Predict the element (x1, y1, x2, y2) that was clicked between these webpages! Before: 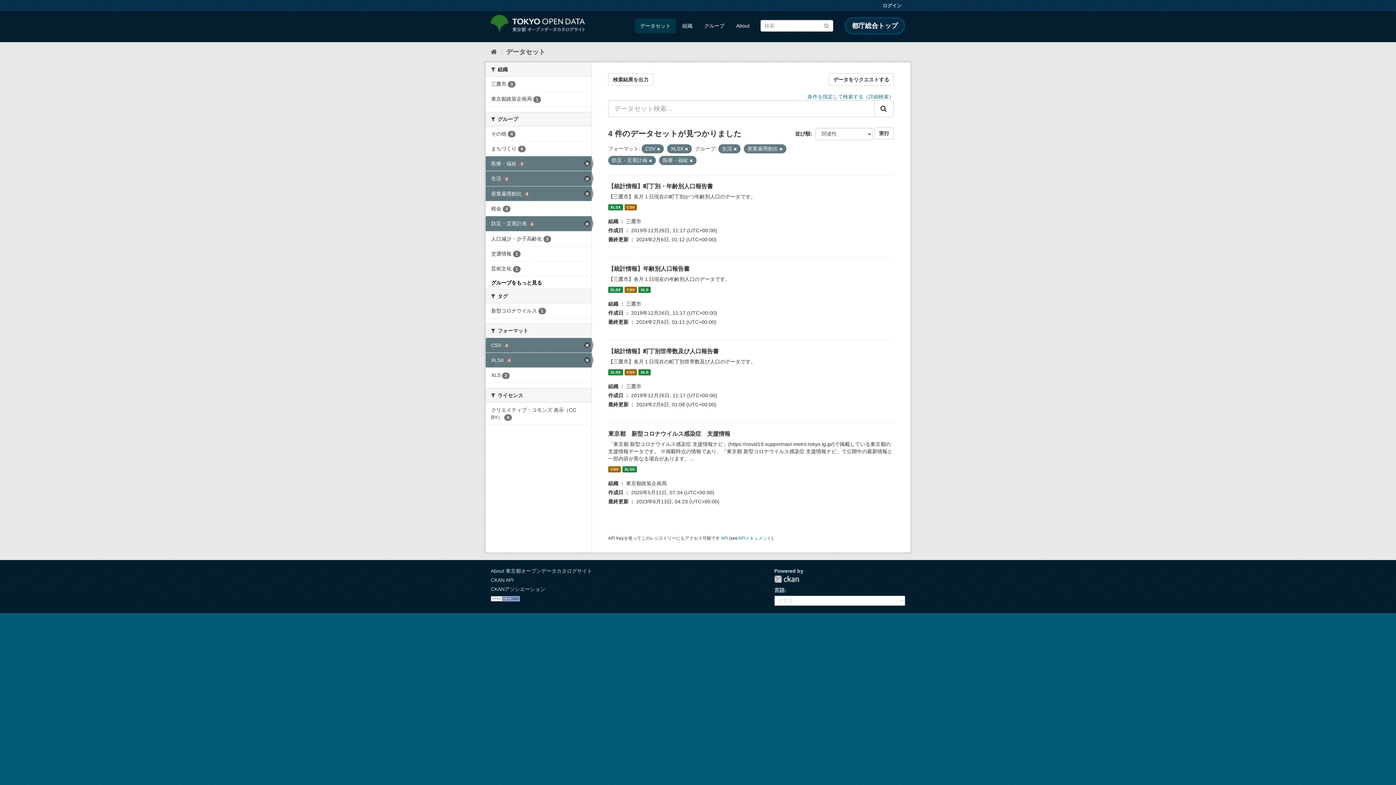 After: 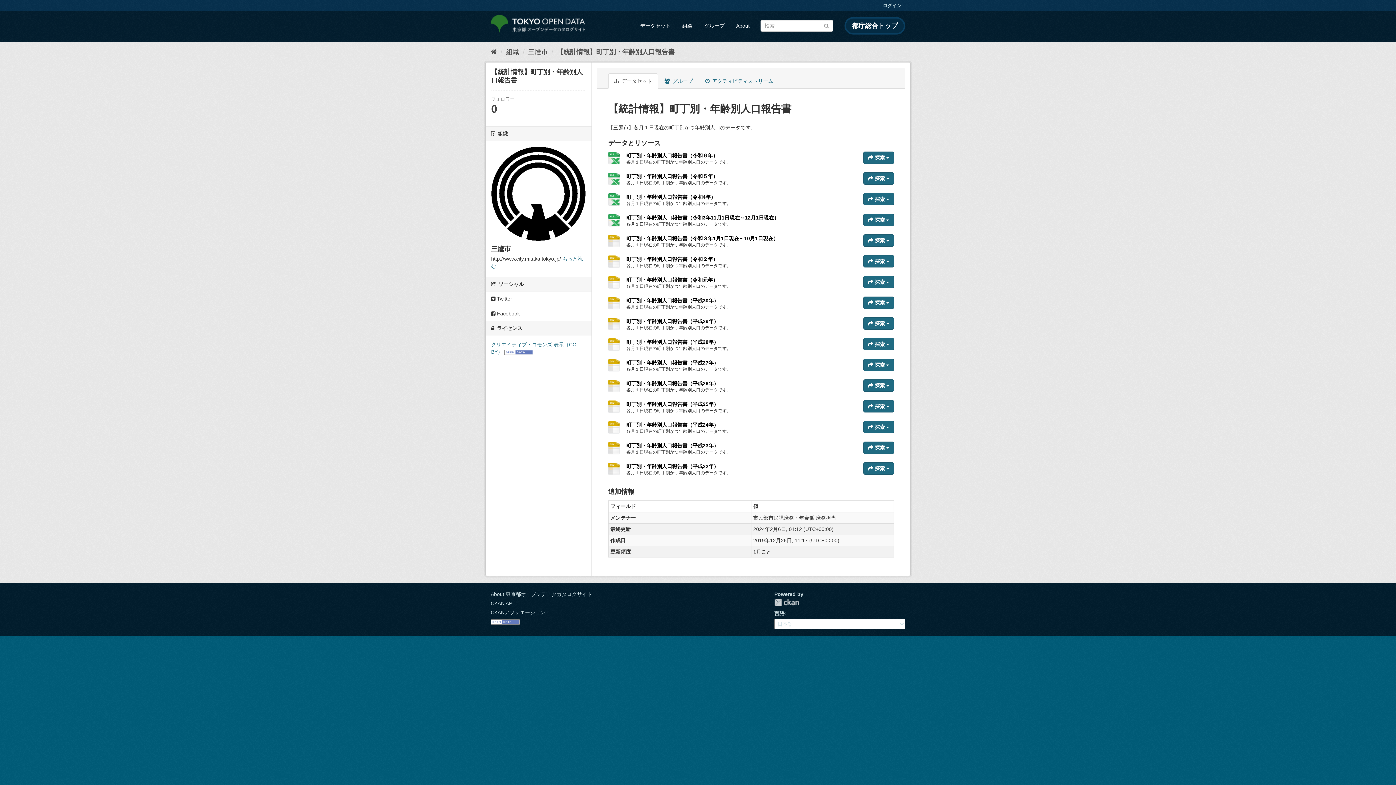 Action: bbox: (608, 183, 713, 189) label: 【統計情報】町丁別・年齢別人口報告書